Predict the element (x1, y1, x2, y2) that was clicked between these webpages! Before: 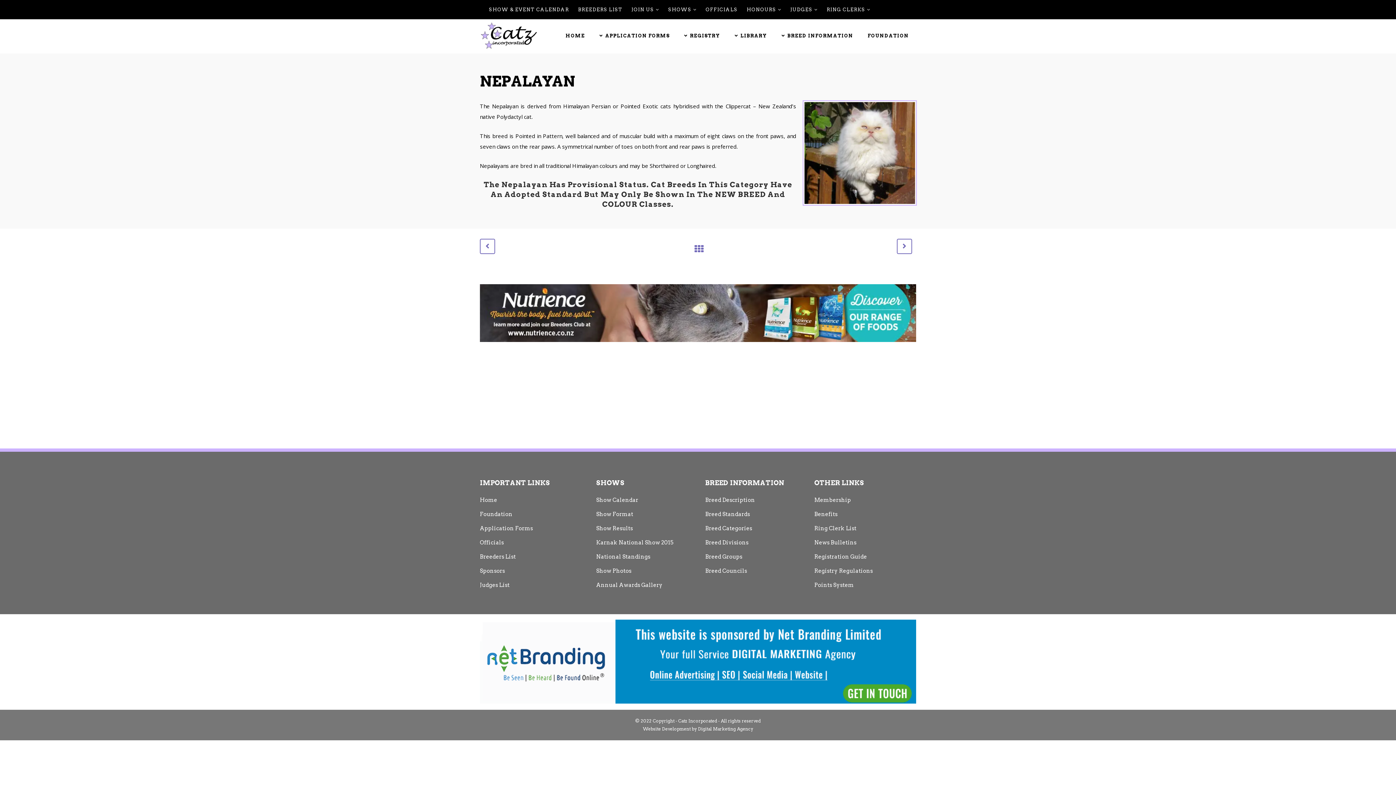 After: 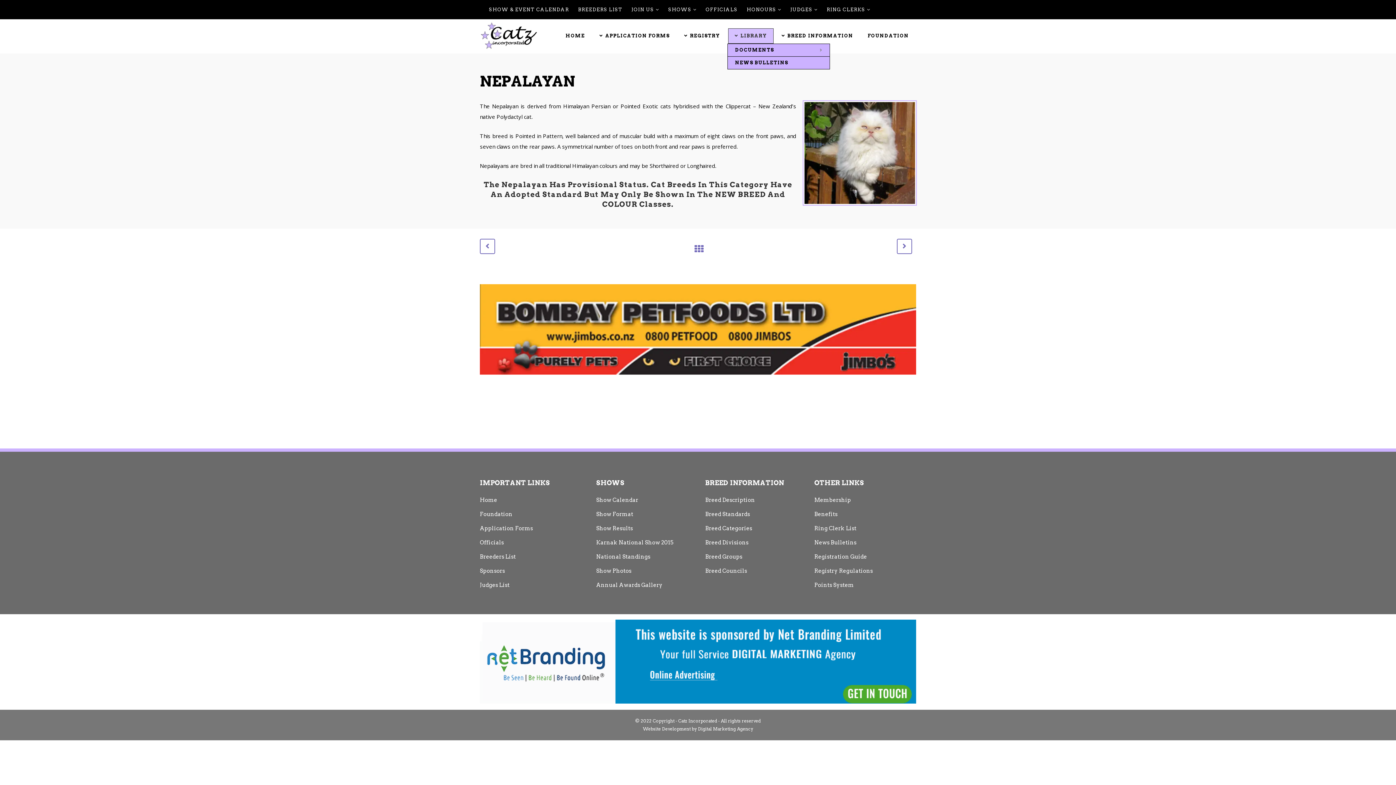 Action: bbox: (728, 28, 773, 43) label: LIBRARY